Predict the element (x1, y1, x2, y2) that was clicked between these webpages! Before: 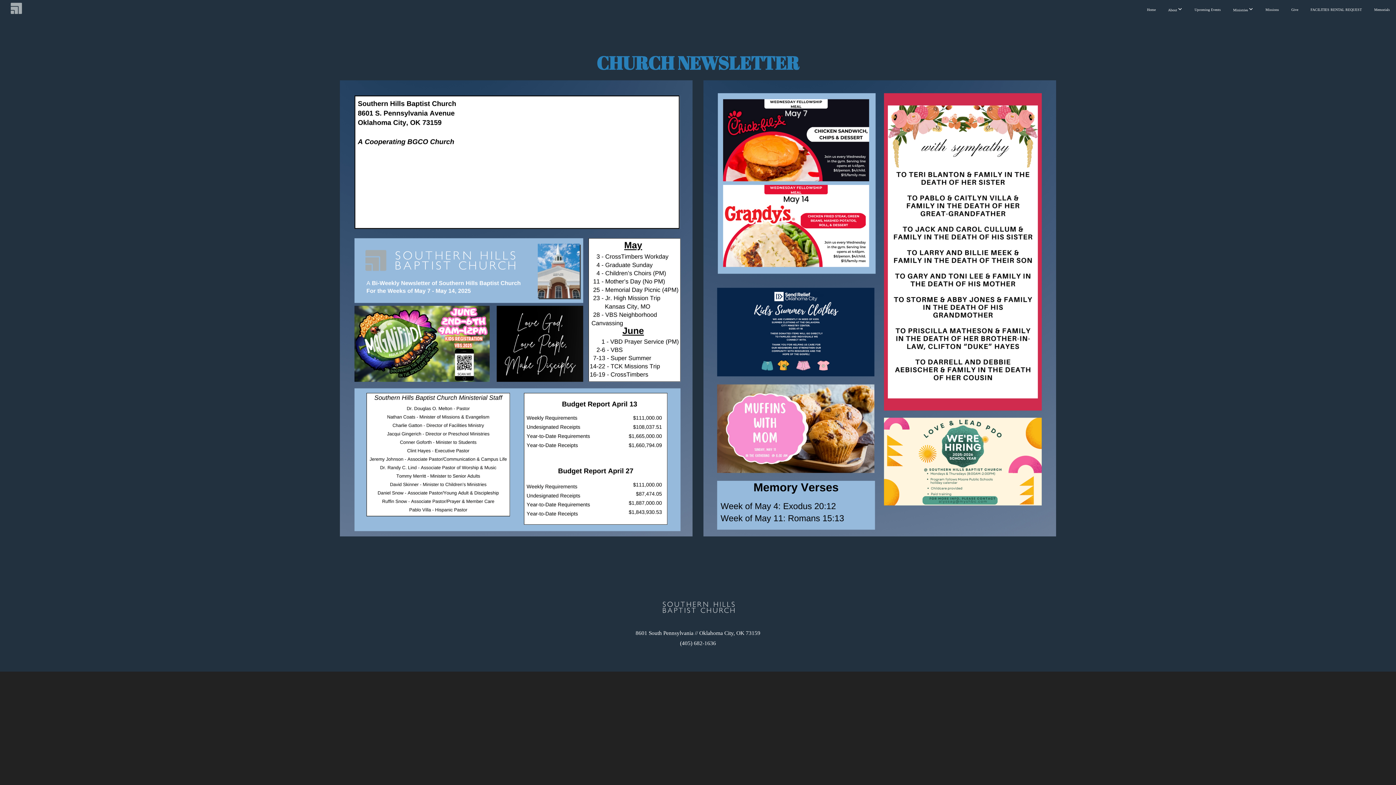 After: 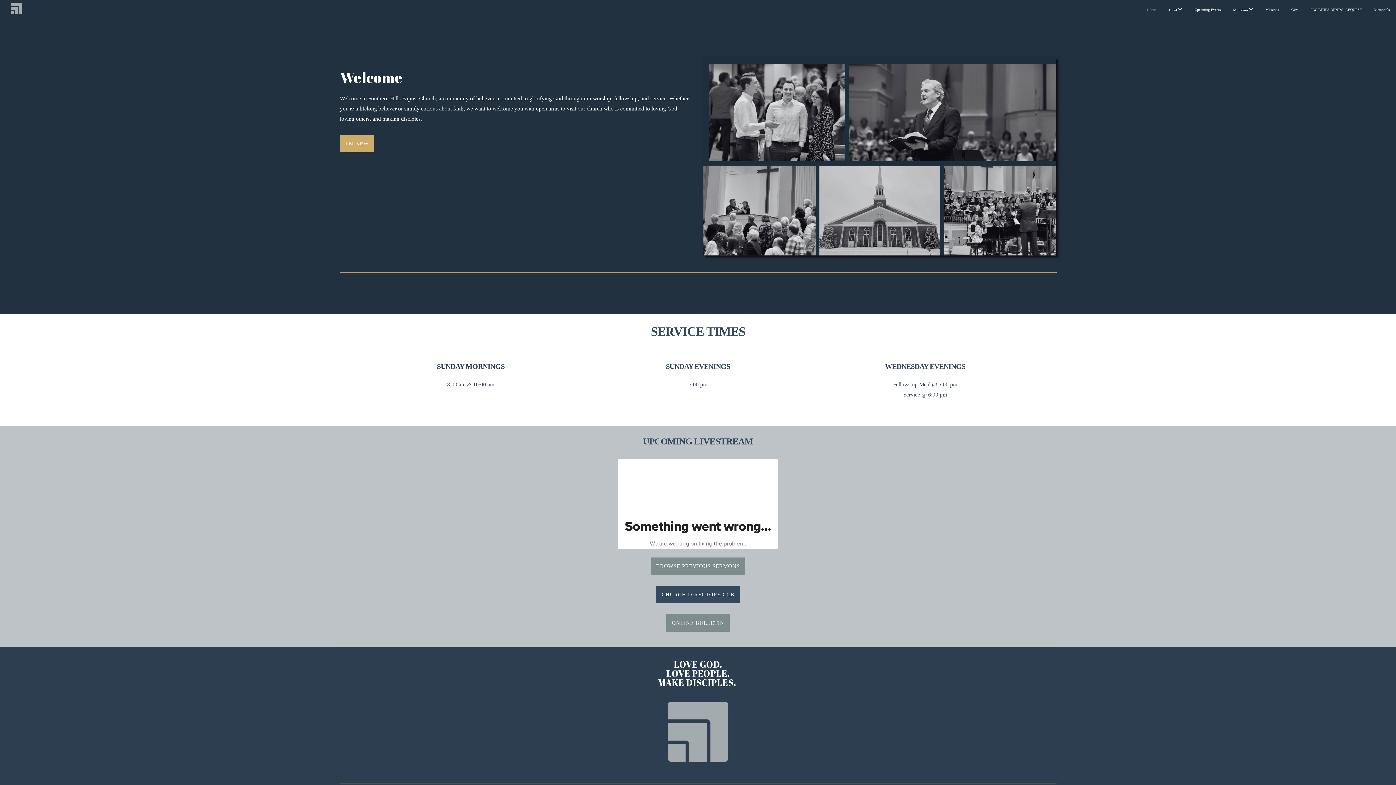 Action: label: Home bbox: (1141, 0, 1161, 18)